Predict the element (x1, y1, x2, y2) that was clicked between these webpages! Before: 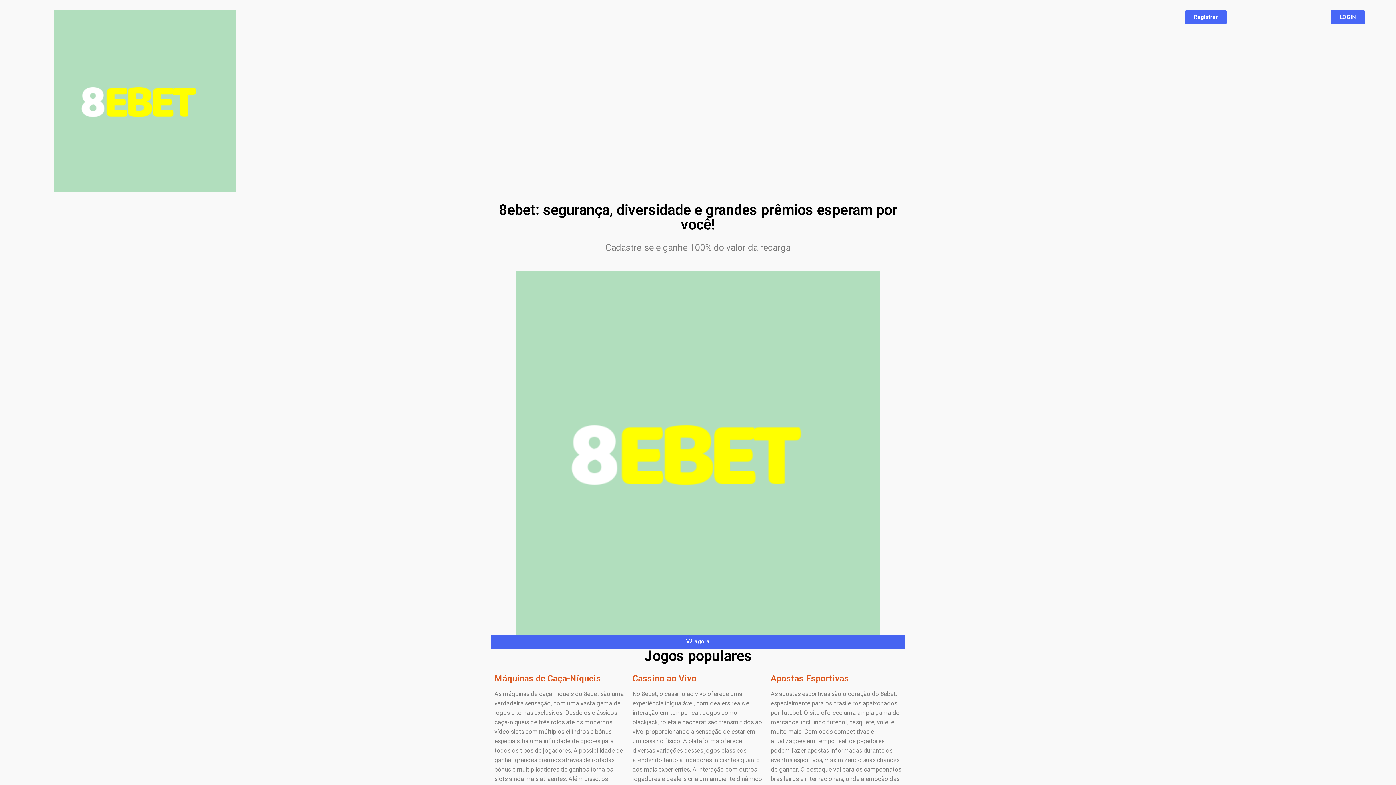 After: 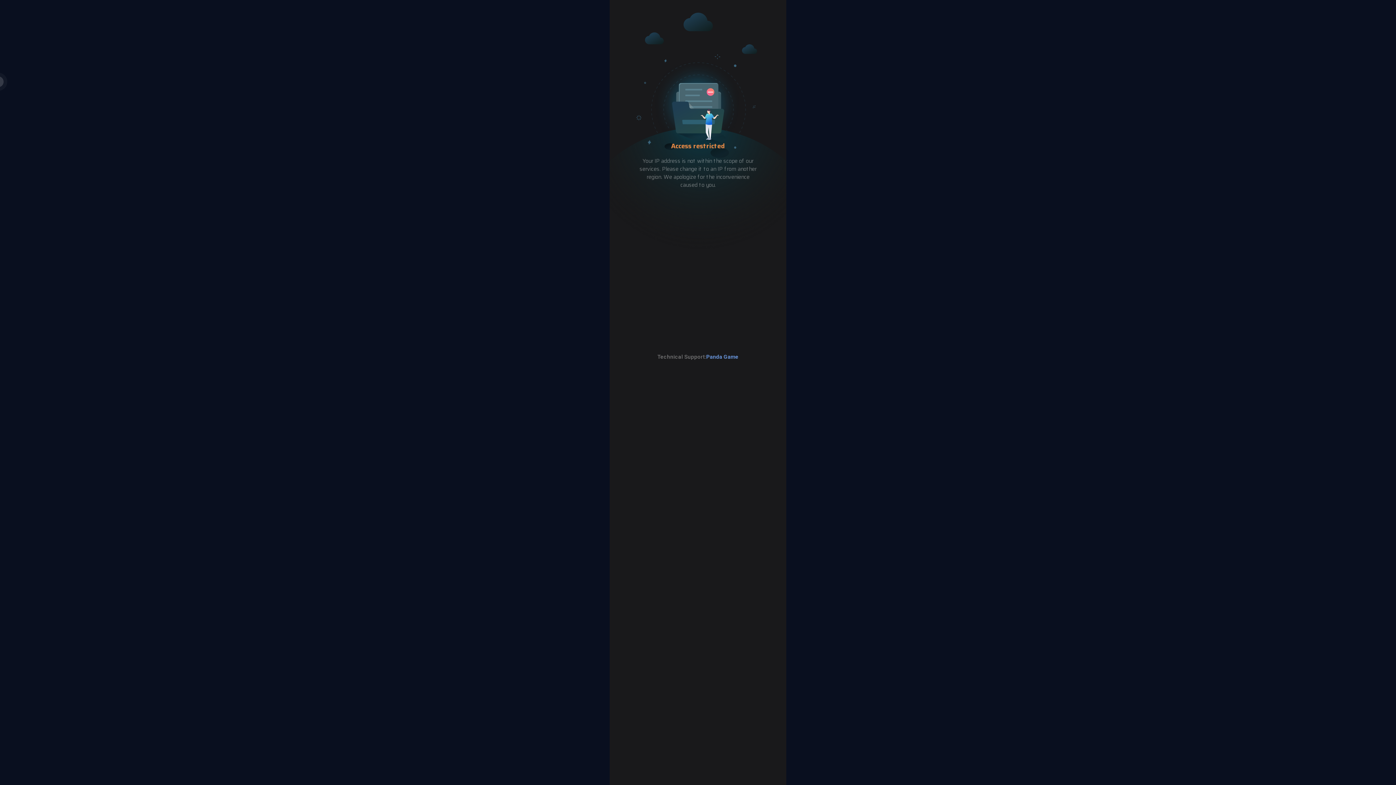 Action: bbox: (53, 10, 235, 192)